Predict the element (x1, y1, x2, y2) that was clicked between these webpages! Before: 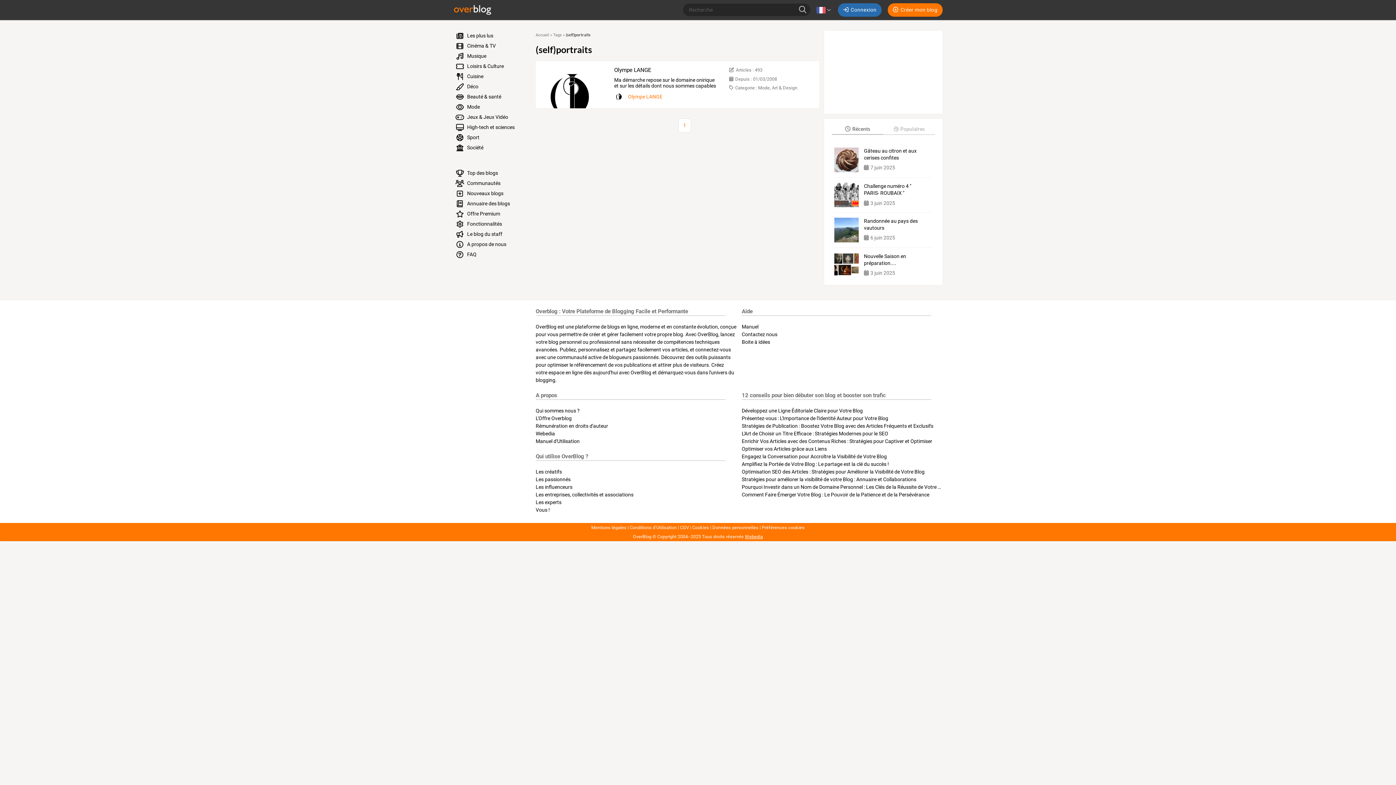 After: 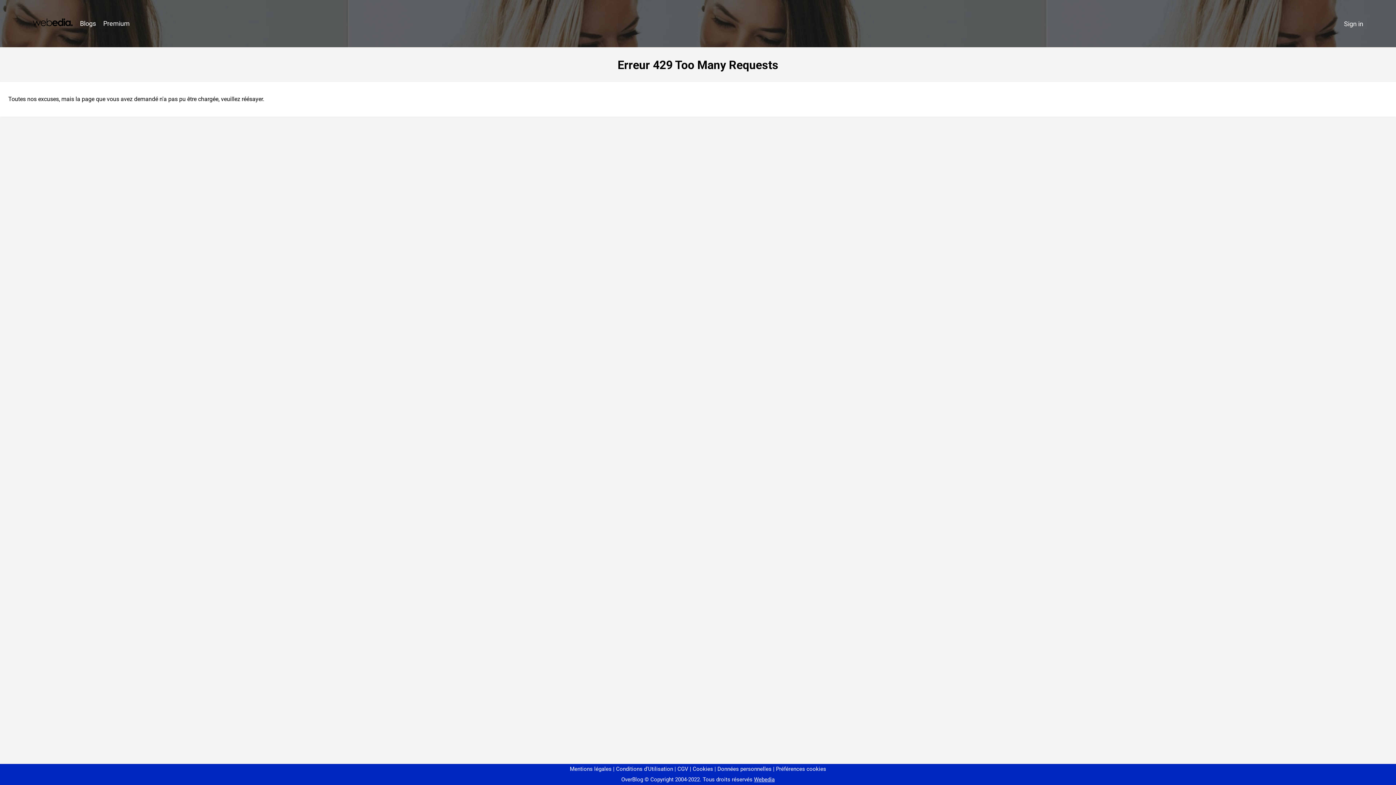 Action: label: Olympe LANGE bbox: (614, 66, 651, 73)